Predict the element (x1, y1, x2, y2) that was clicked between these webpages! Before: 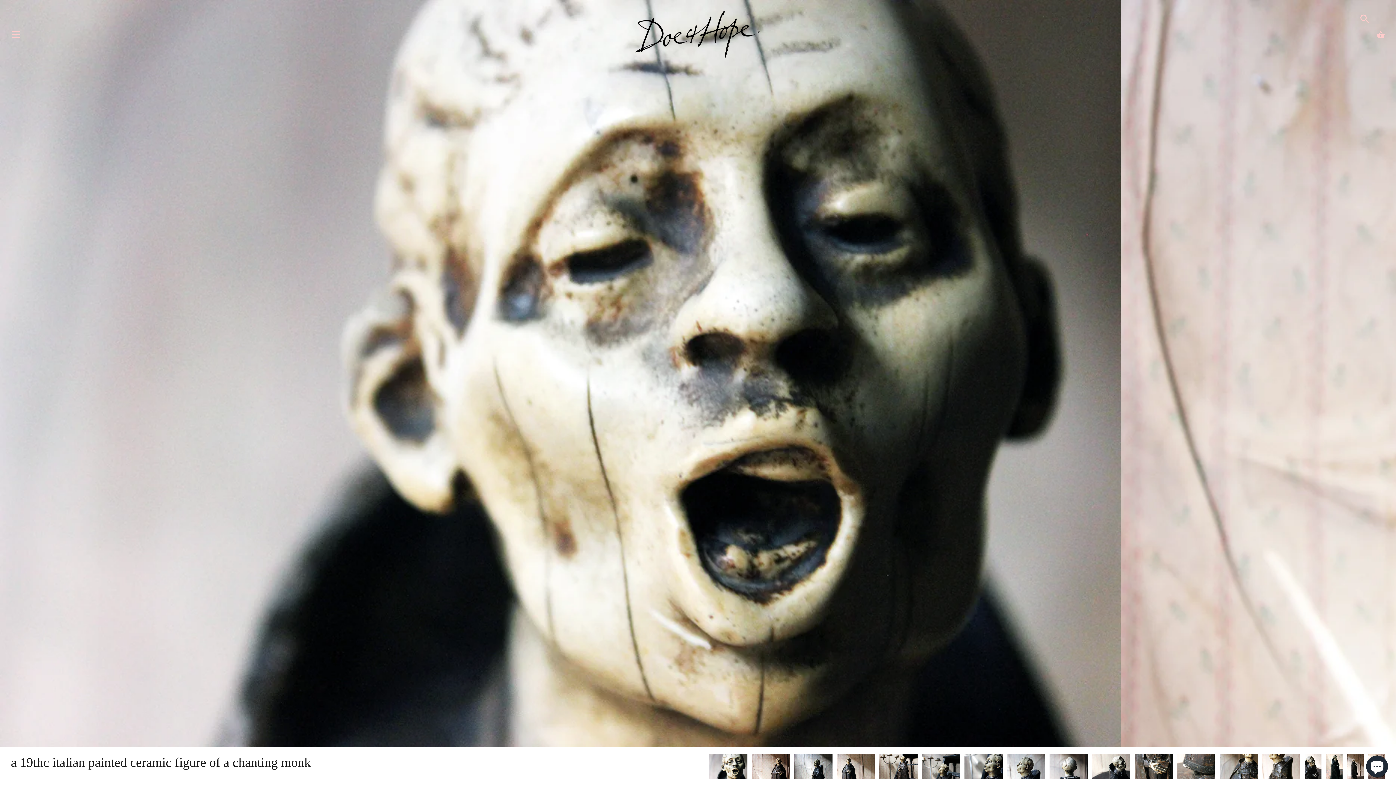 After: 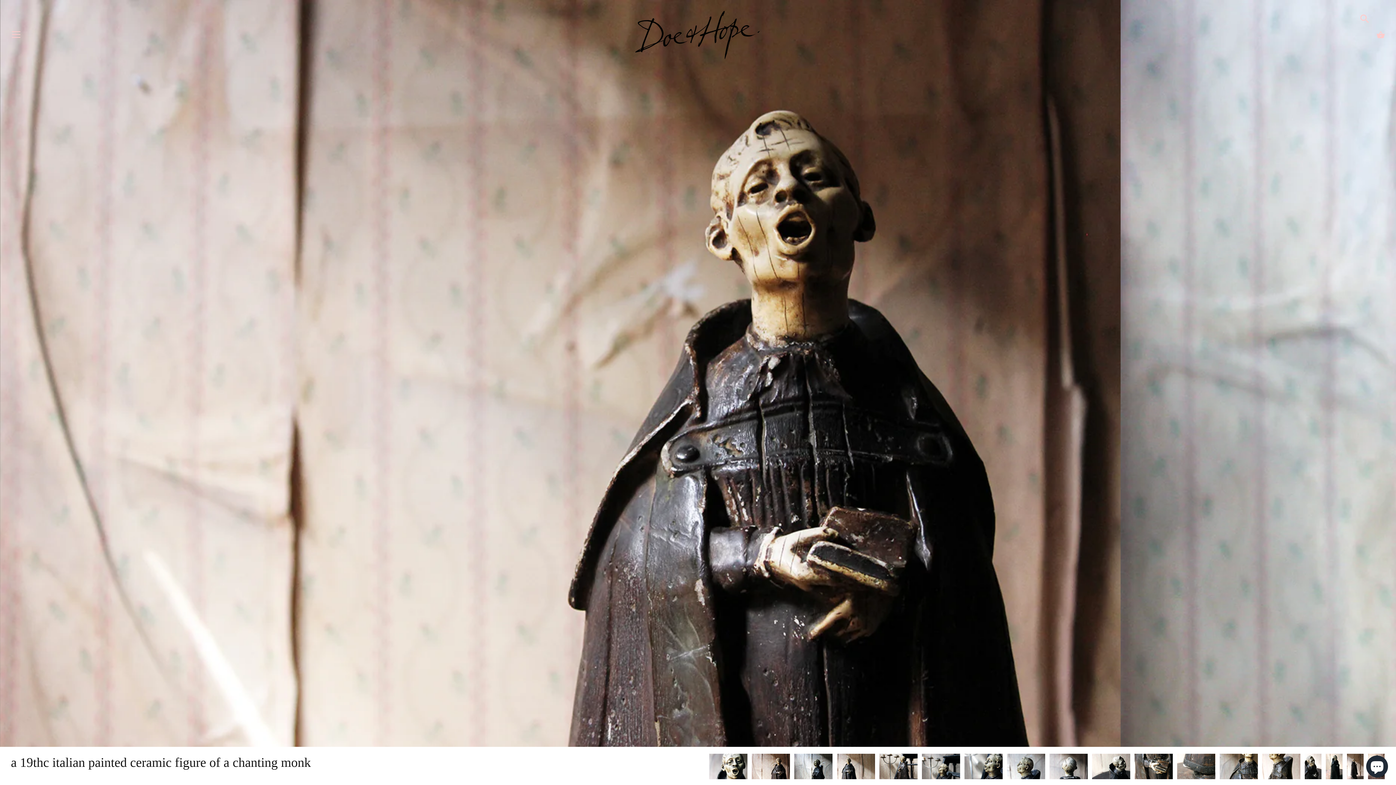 Action: bbox: (751, 753, 790, 779)